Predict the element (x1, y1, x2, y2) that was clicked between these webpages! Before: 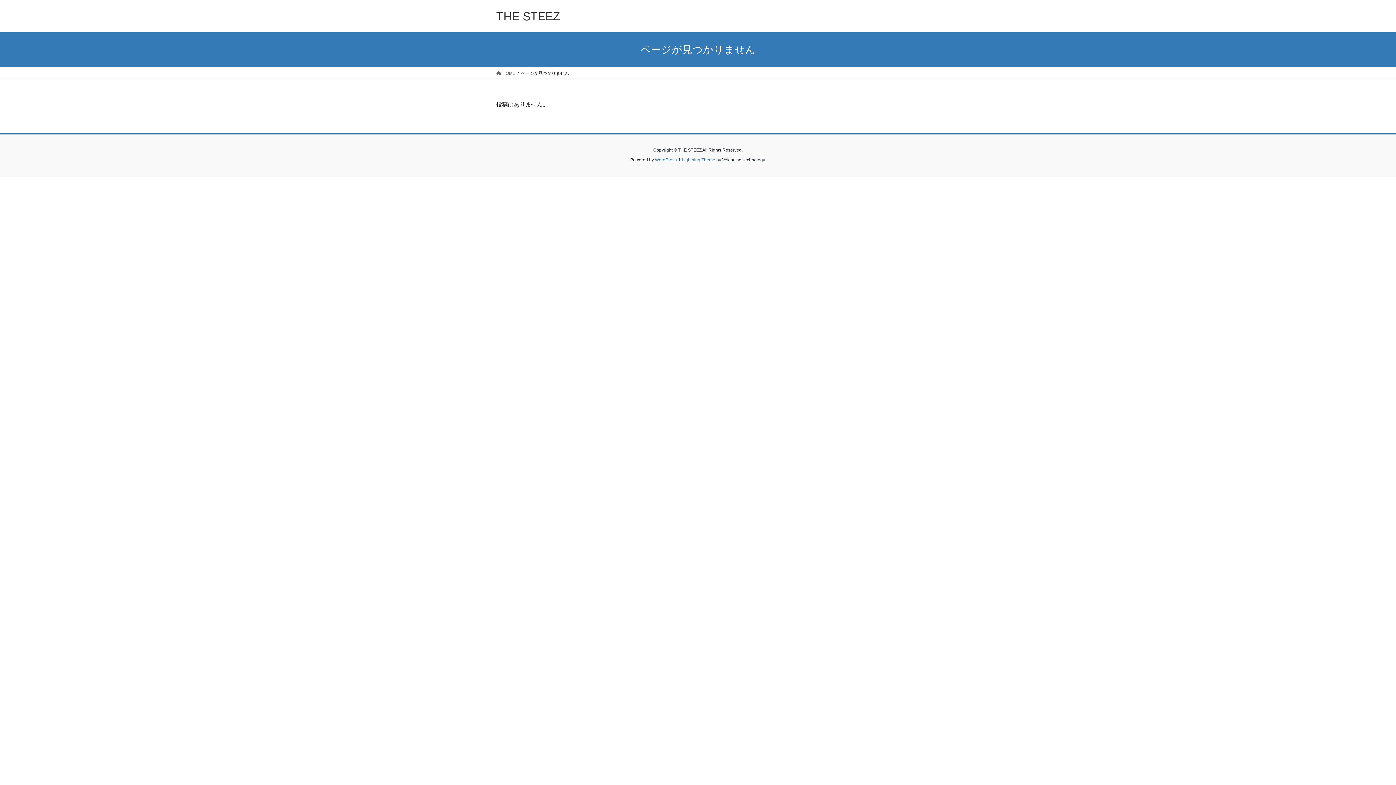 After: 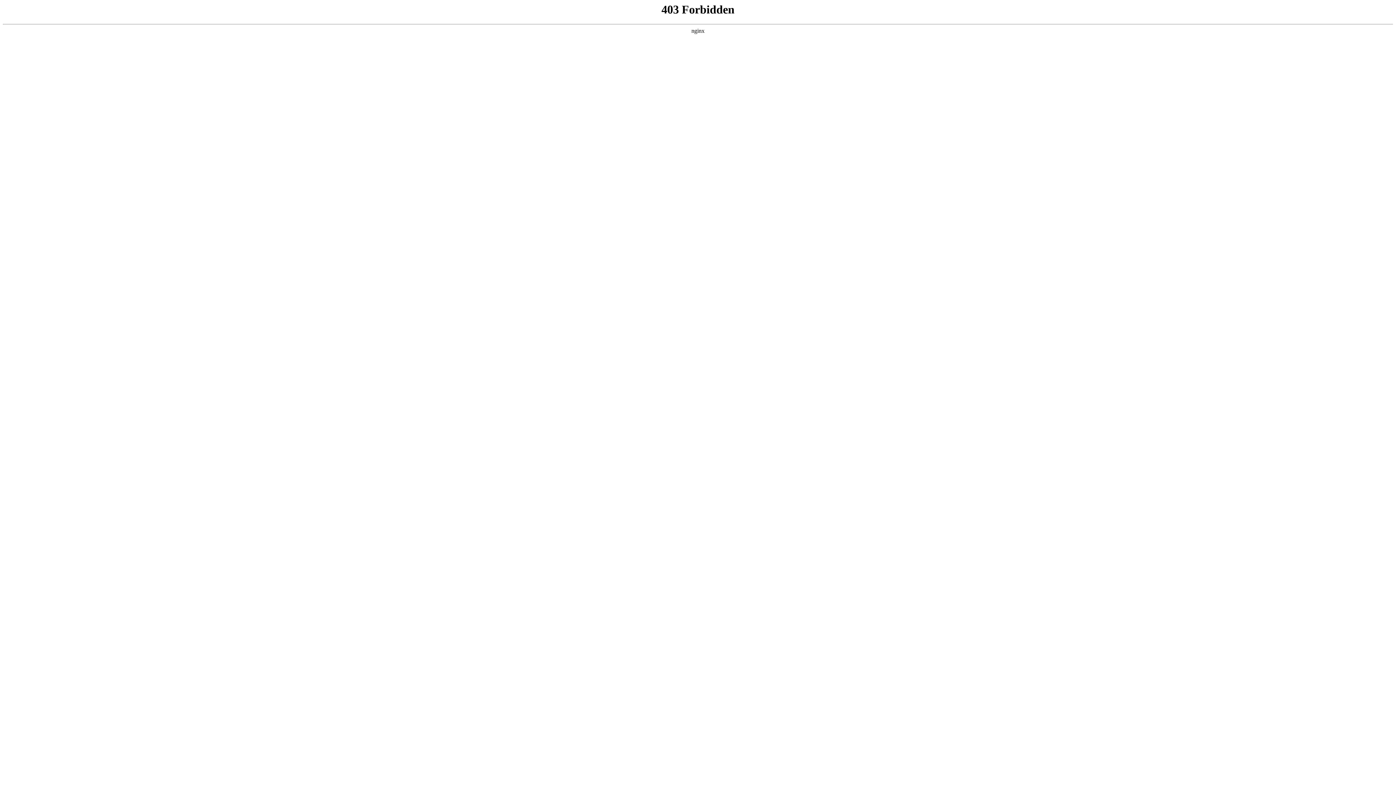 Action: bbox: (655, 157, 676, 162) label: WordPress